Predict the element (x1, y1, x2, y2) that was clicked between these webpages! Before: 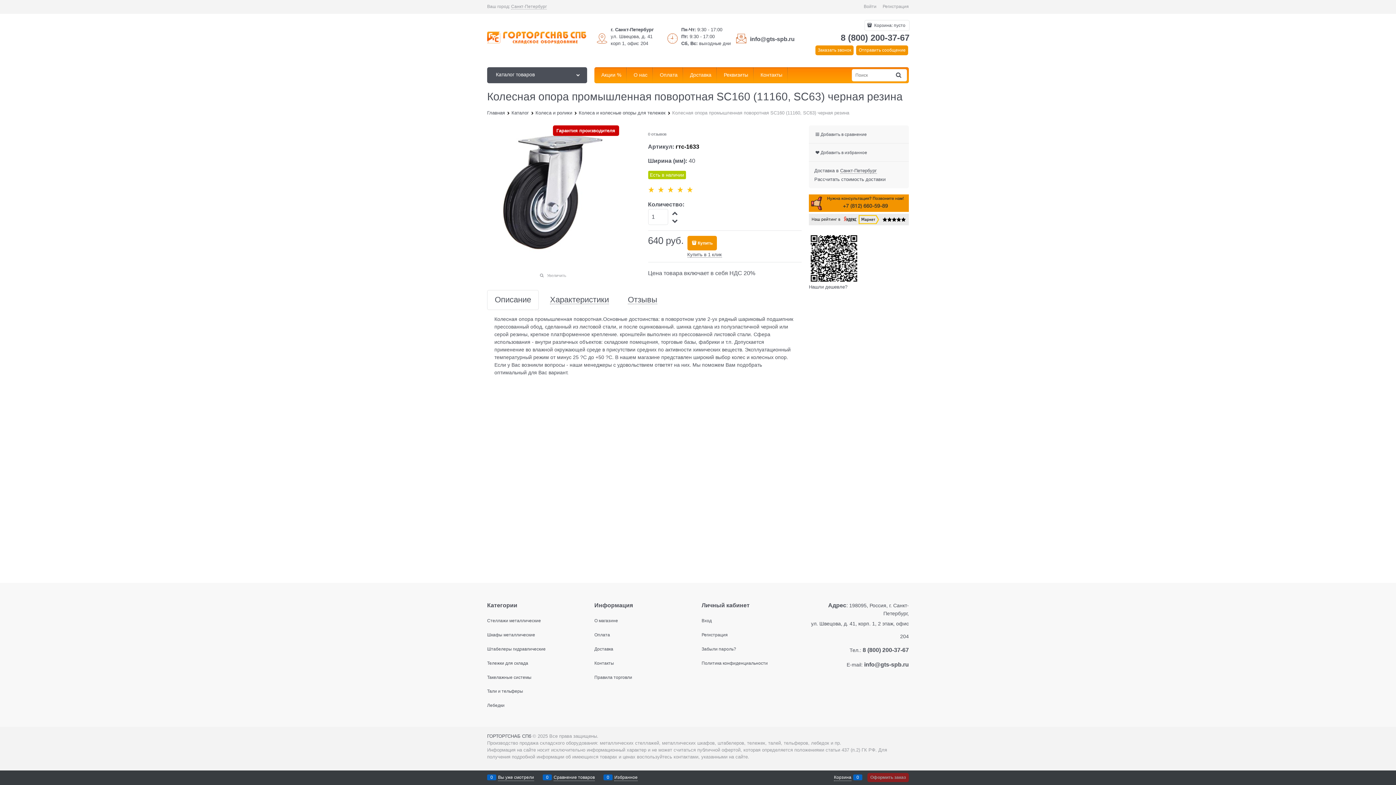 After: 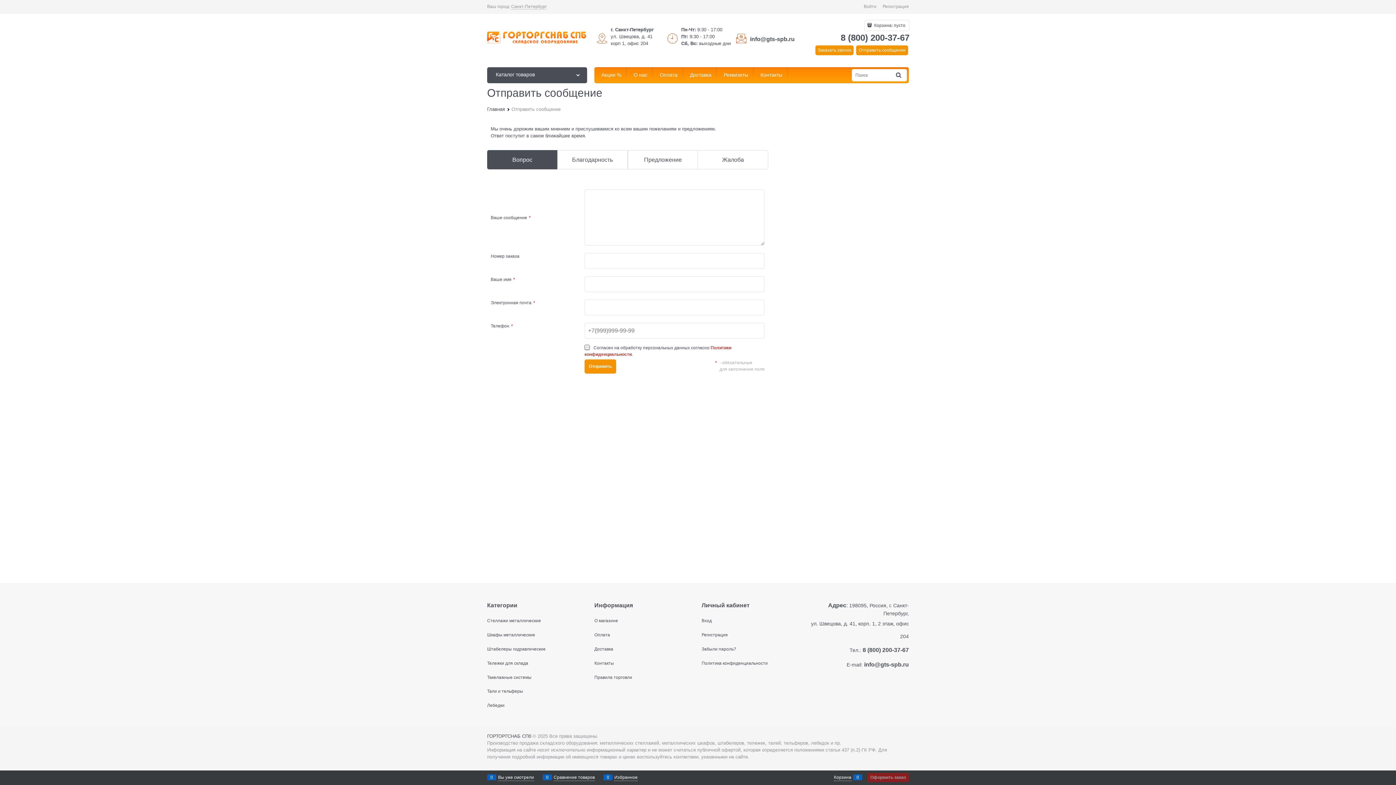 Action: label: Отправить сообщение bbox: (856, 45, 908, 55)